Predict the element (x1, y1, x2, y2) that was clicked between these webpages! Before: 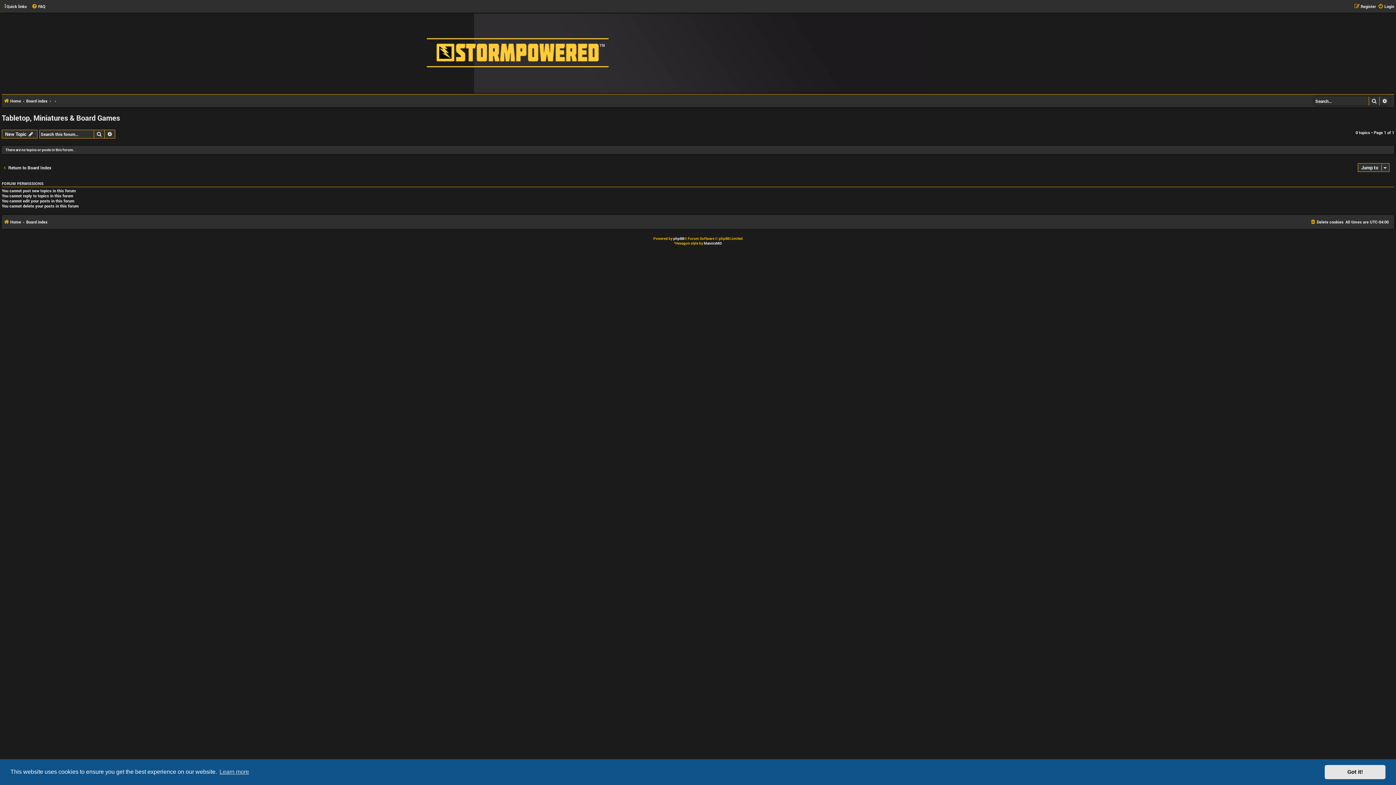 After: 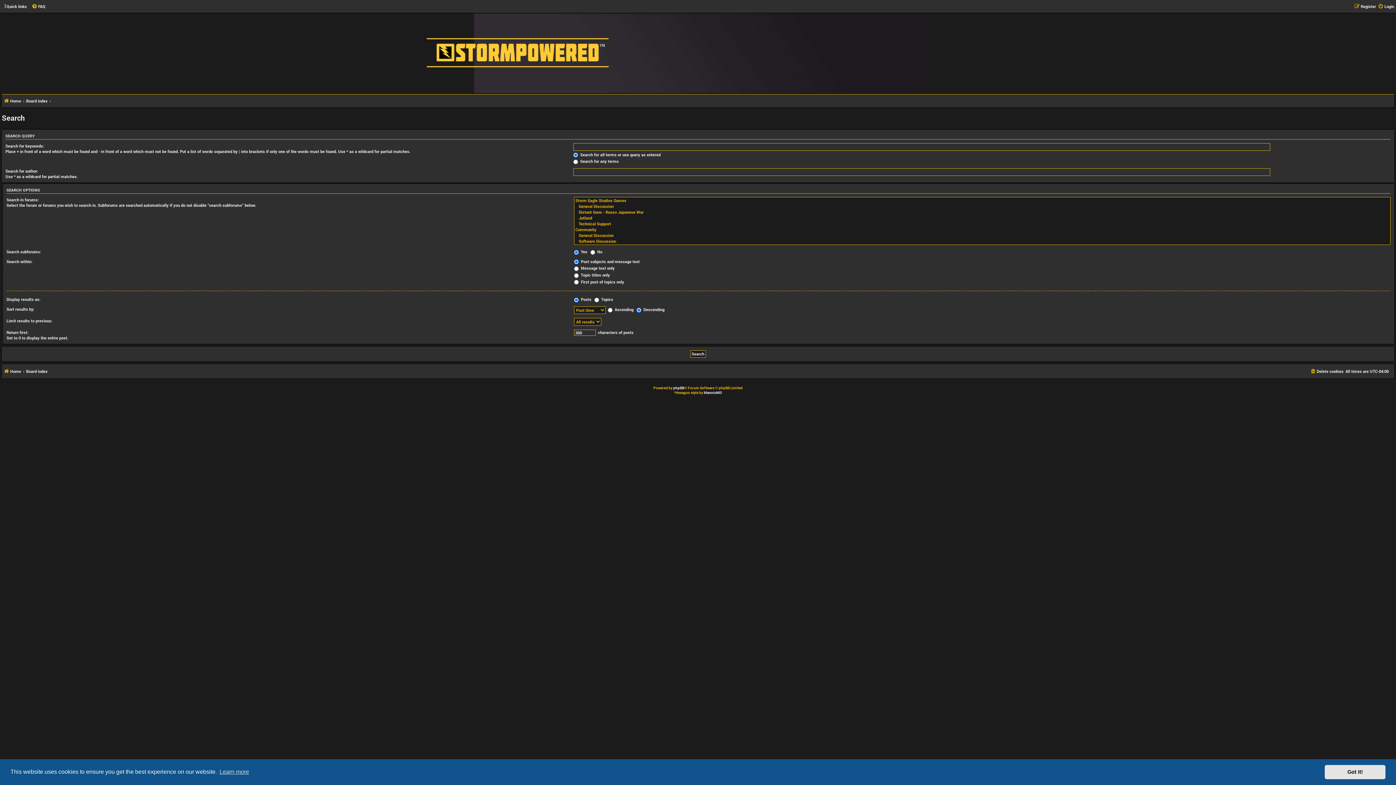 Action: bbox: (1369, 96, 1380, 105) label: Search